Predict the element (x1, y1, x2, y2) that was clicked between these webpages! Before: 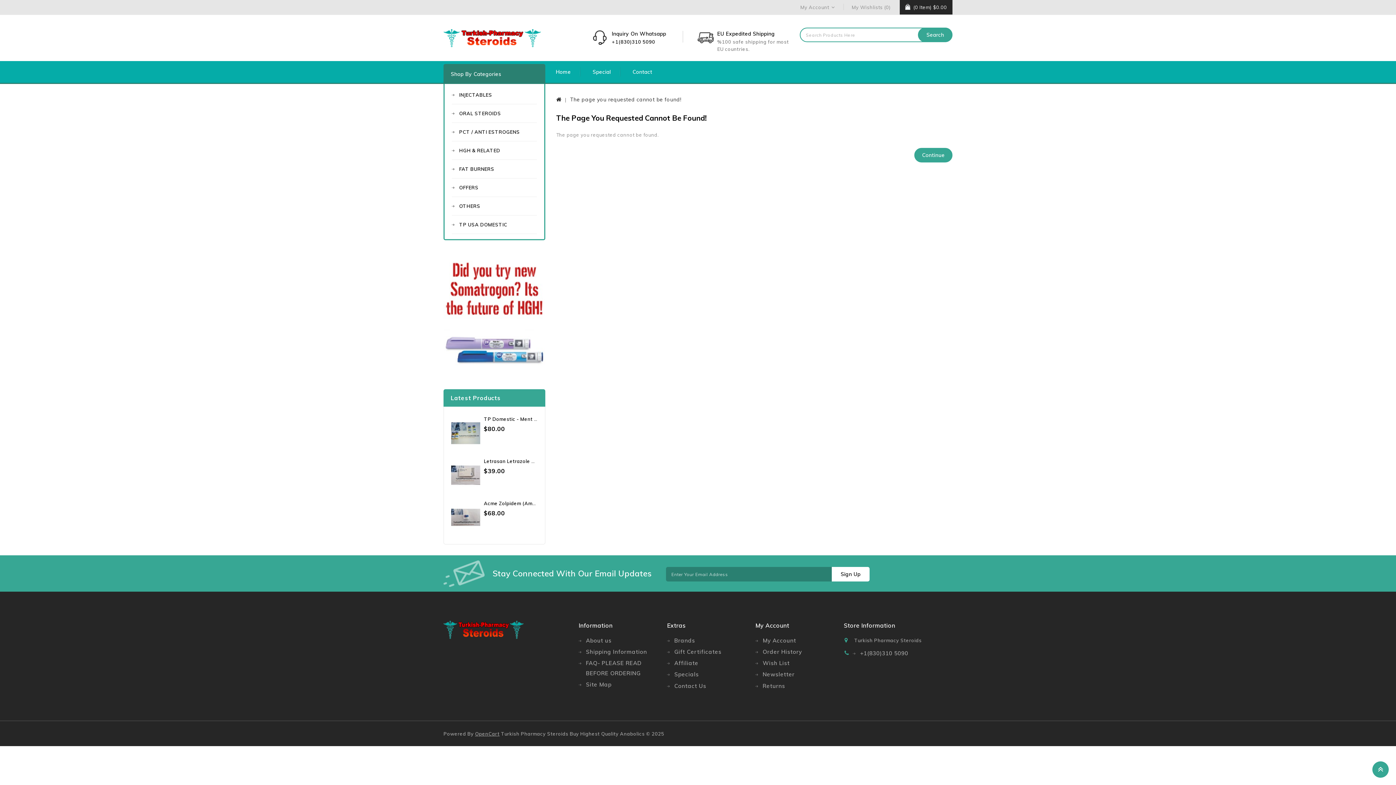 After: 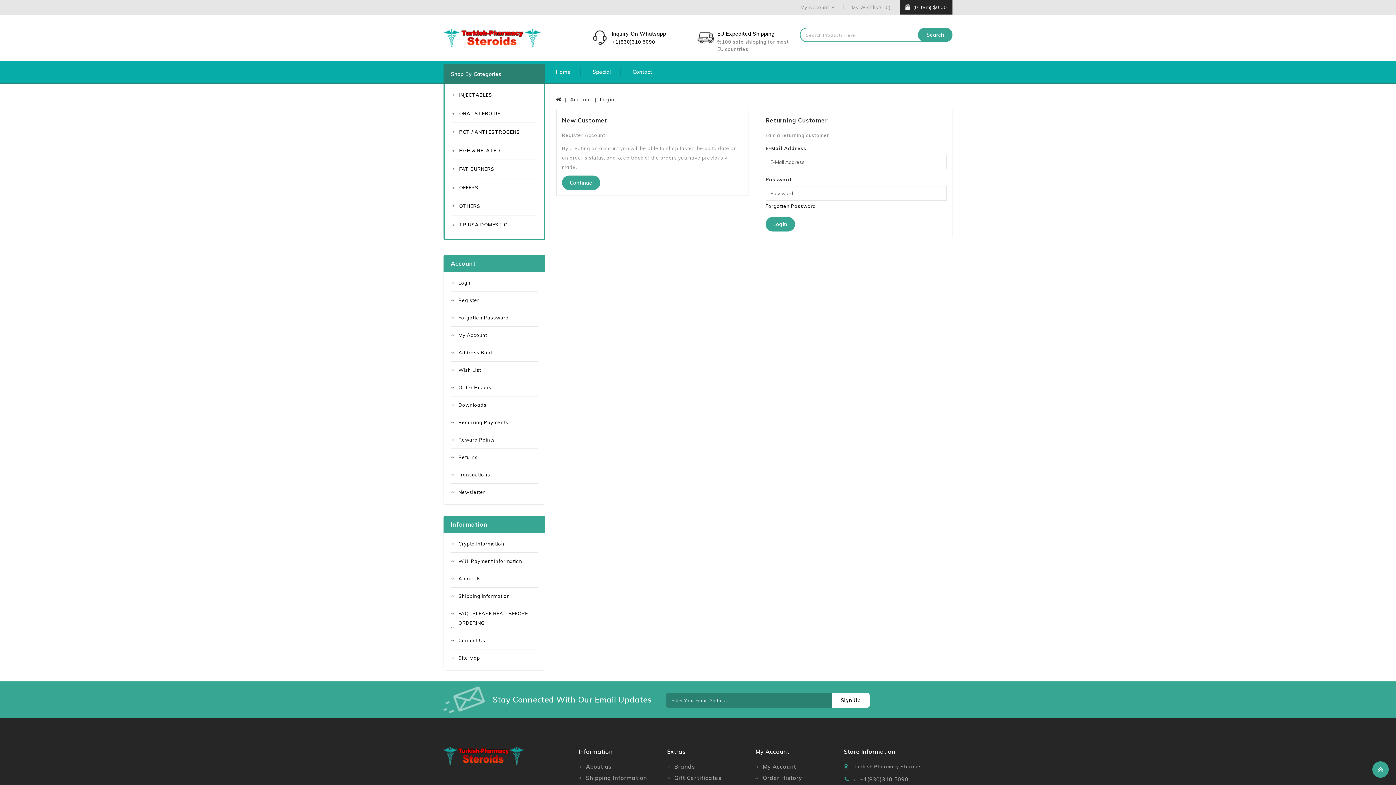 Action: label: My Wishlists (0) bbox: (851, 4, 890, 10)